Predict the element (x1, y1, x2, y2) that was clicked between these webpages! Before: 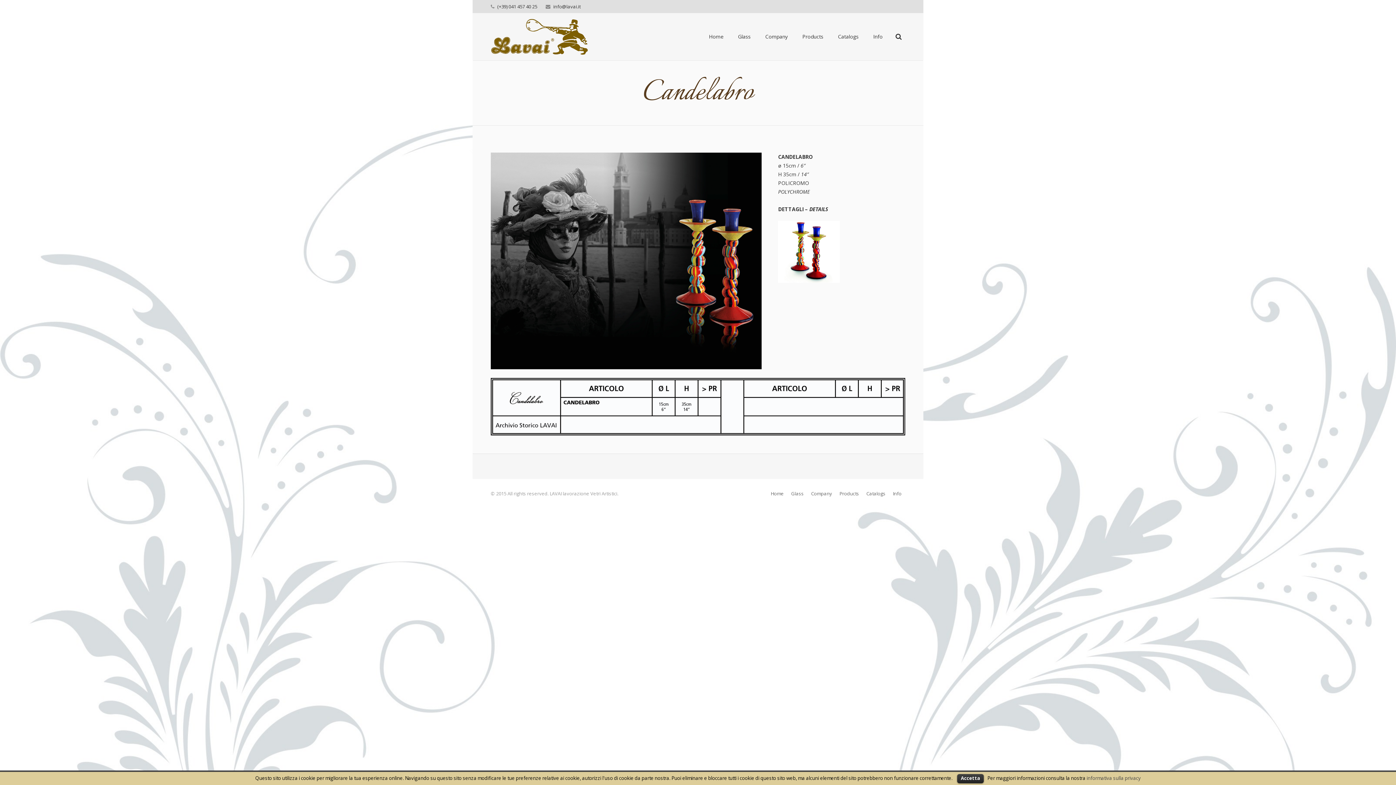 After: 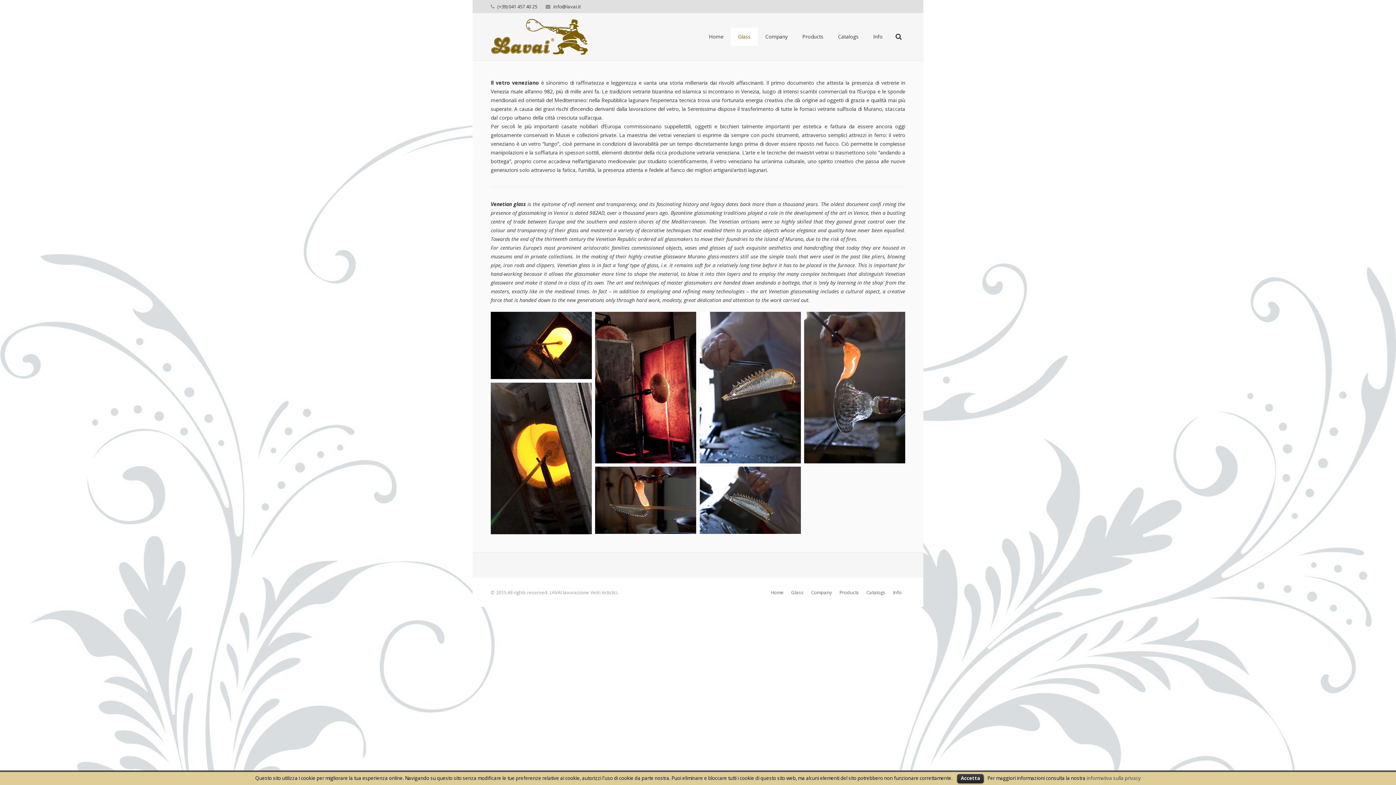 Action: label: Glass bbox: (730, 27, 758, 45)